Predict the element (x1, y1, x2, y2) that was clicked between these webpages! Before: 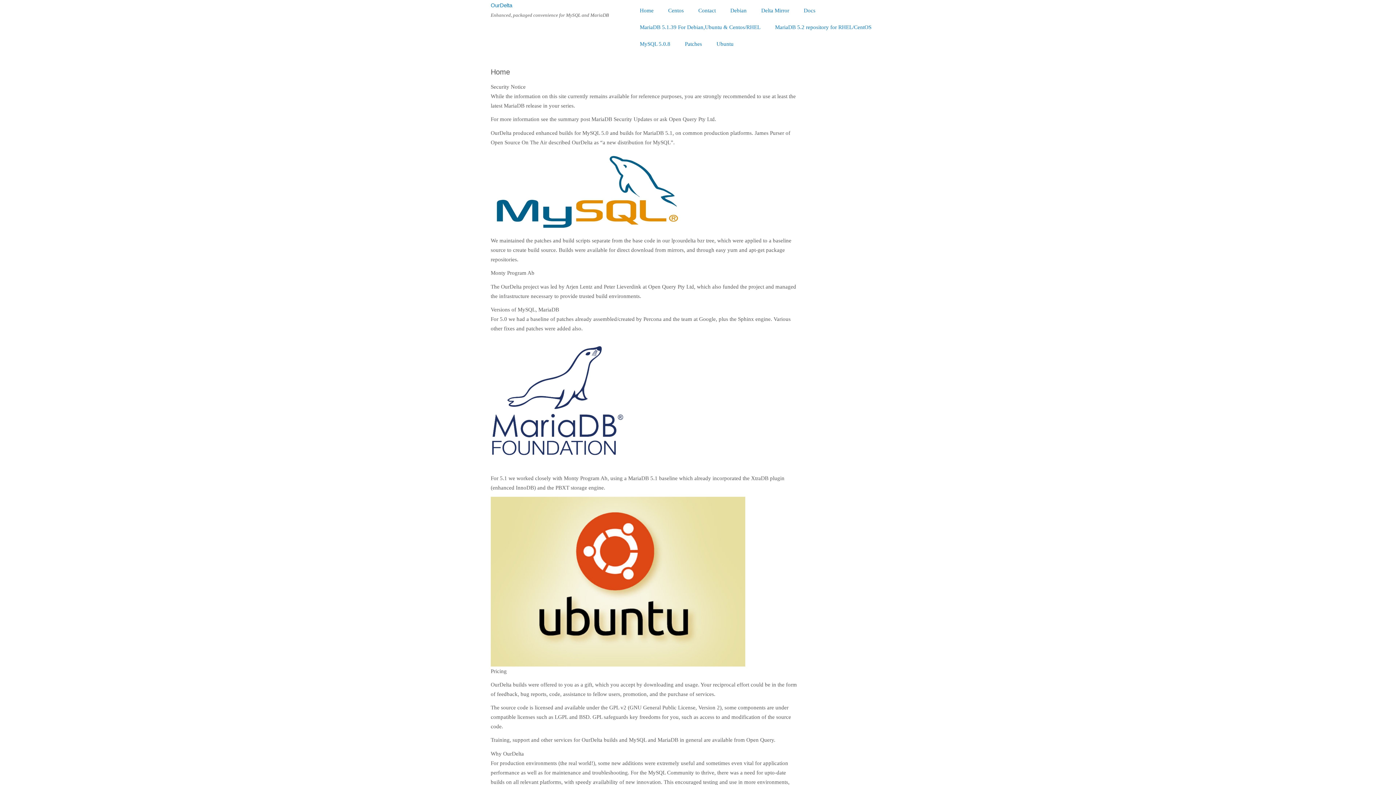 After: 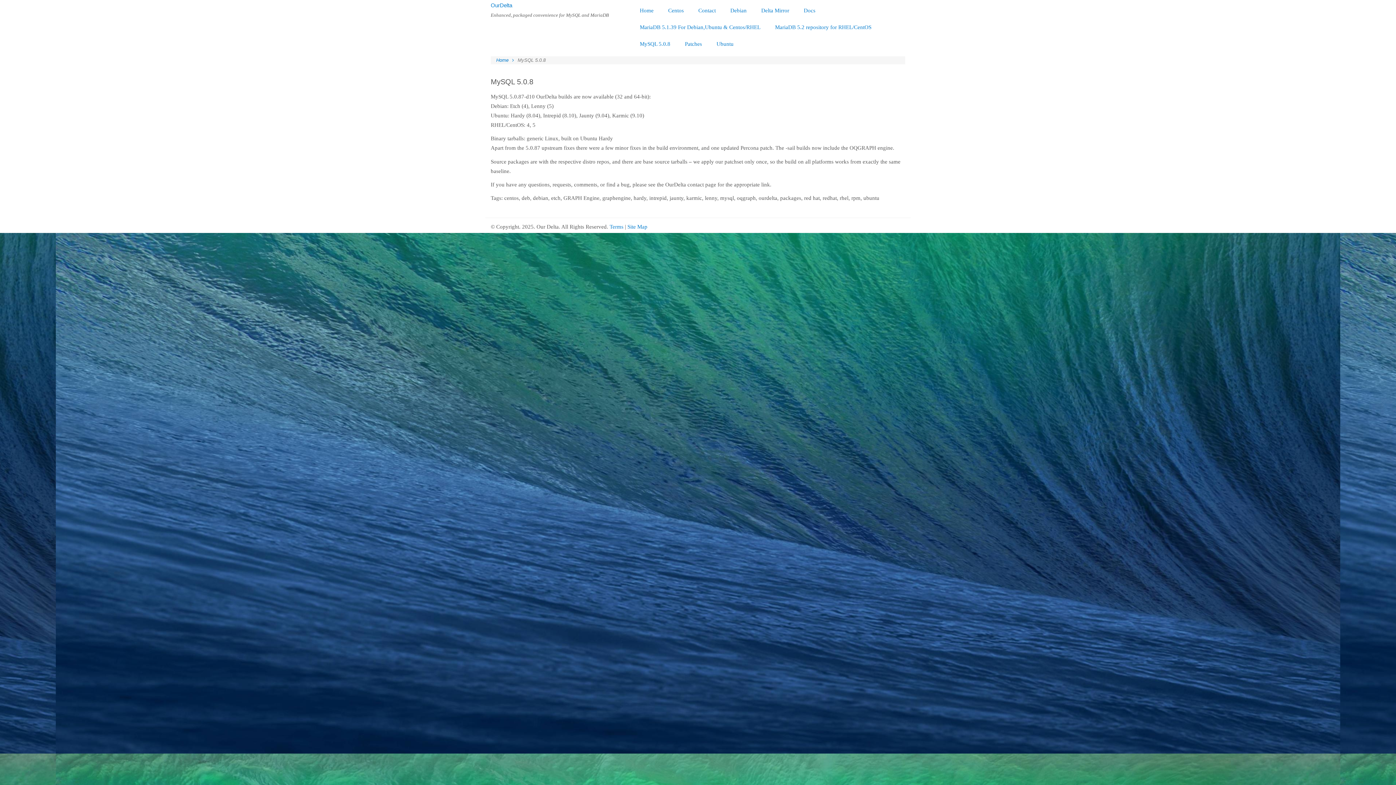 Action: label: MySQL 5.0.8 bbox: (632, 35, 677, 52)